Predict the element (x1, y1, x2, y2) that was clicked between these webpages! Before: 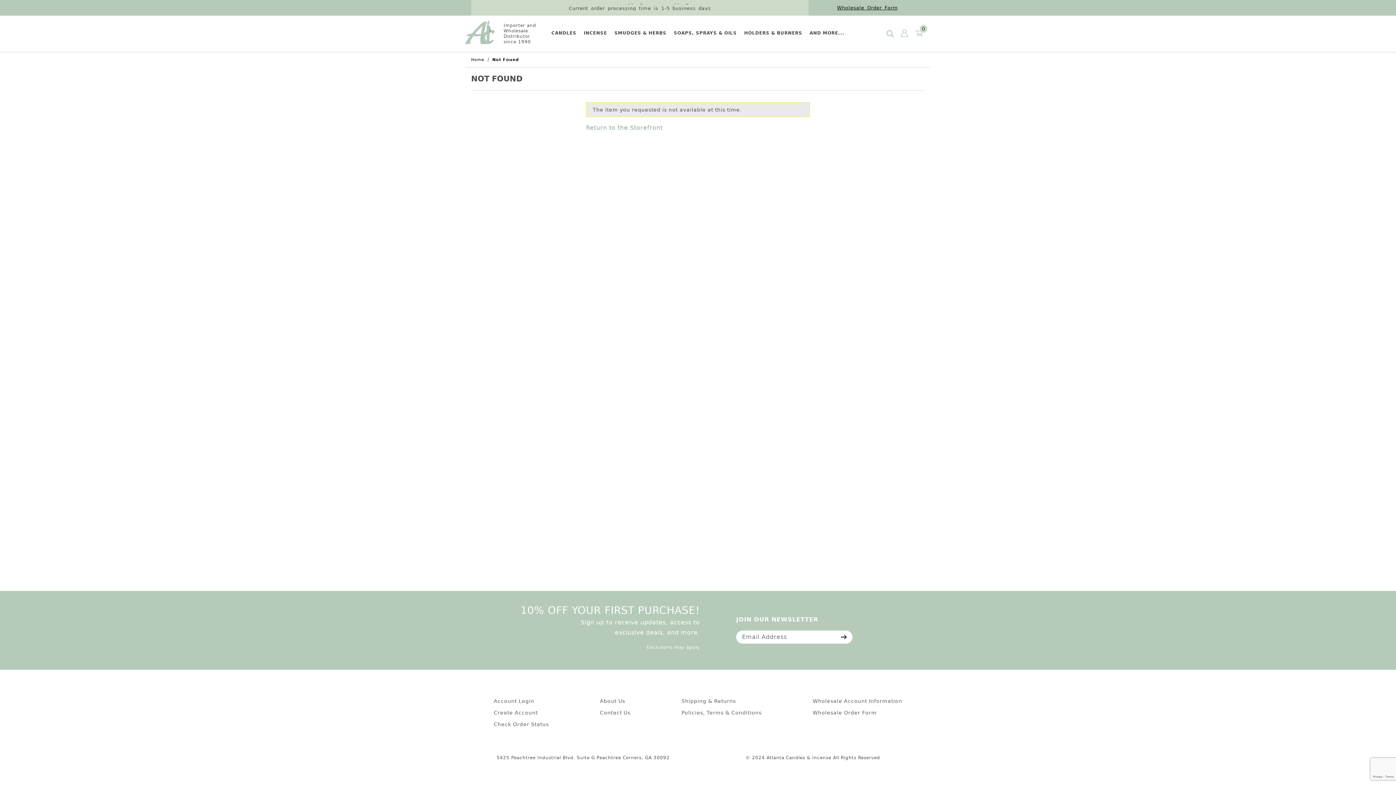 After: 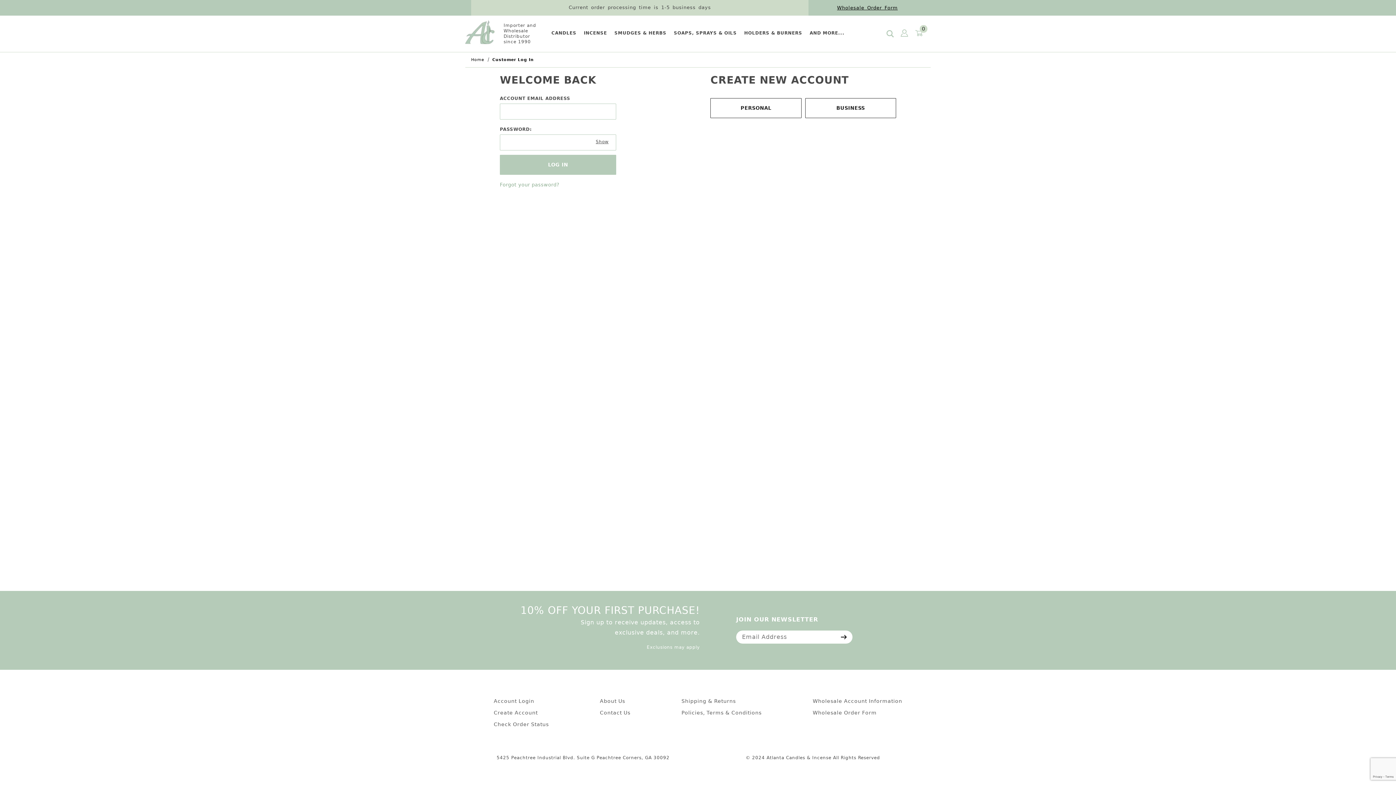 Action: label: Wholesale Order Form bbox: (812, 708, 876, 718)